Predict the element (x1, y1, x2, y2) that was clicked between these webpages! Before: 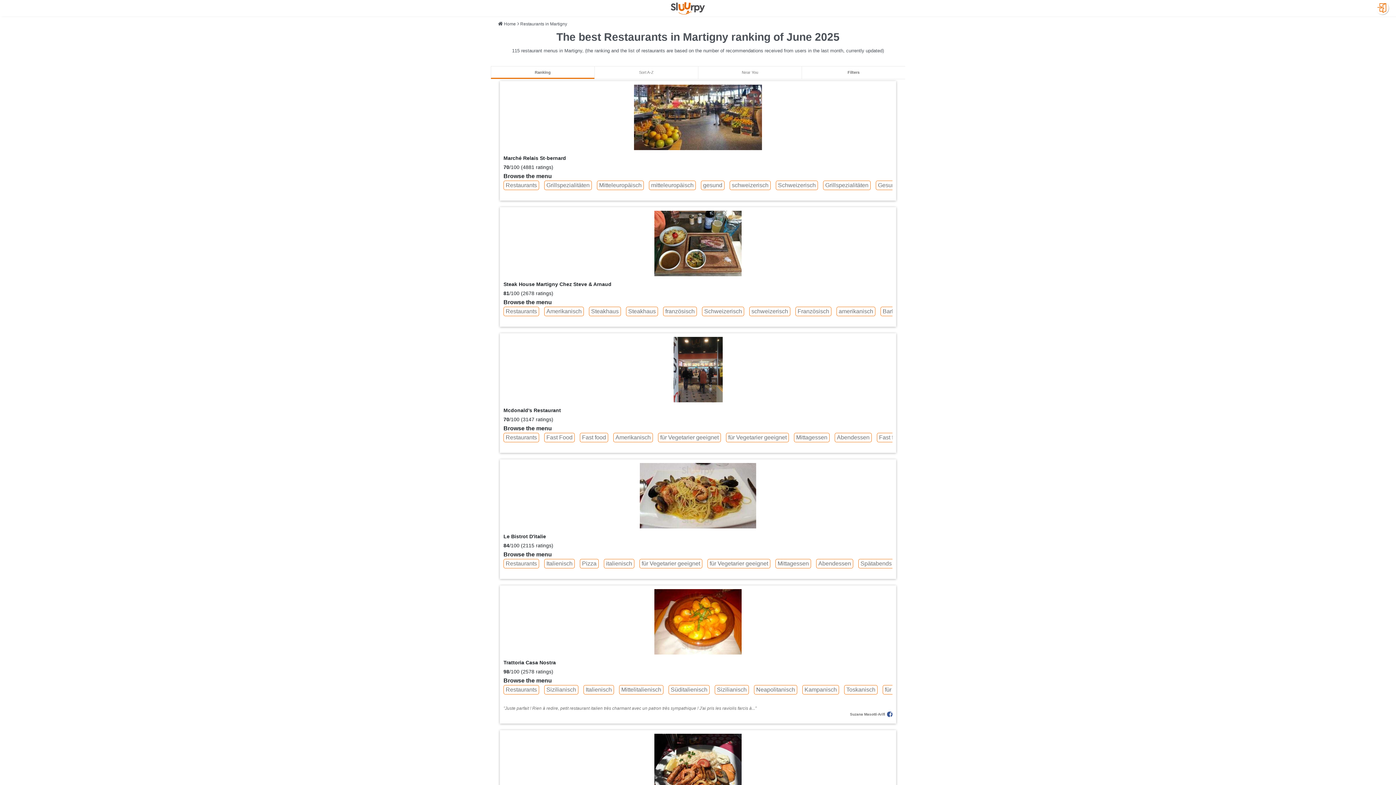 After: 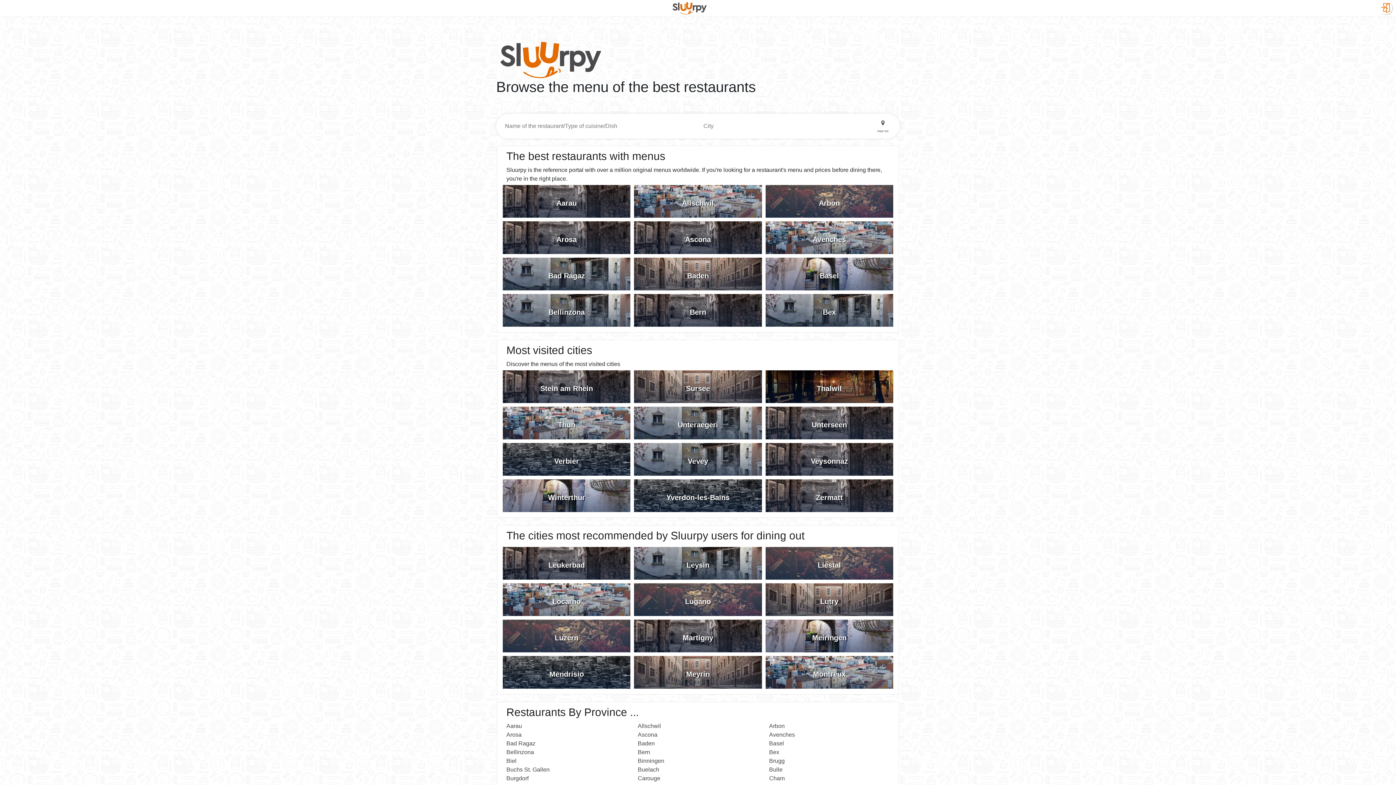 Action: label: Home bbox: (504, 21, 516, 26)